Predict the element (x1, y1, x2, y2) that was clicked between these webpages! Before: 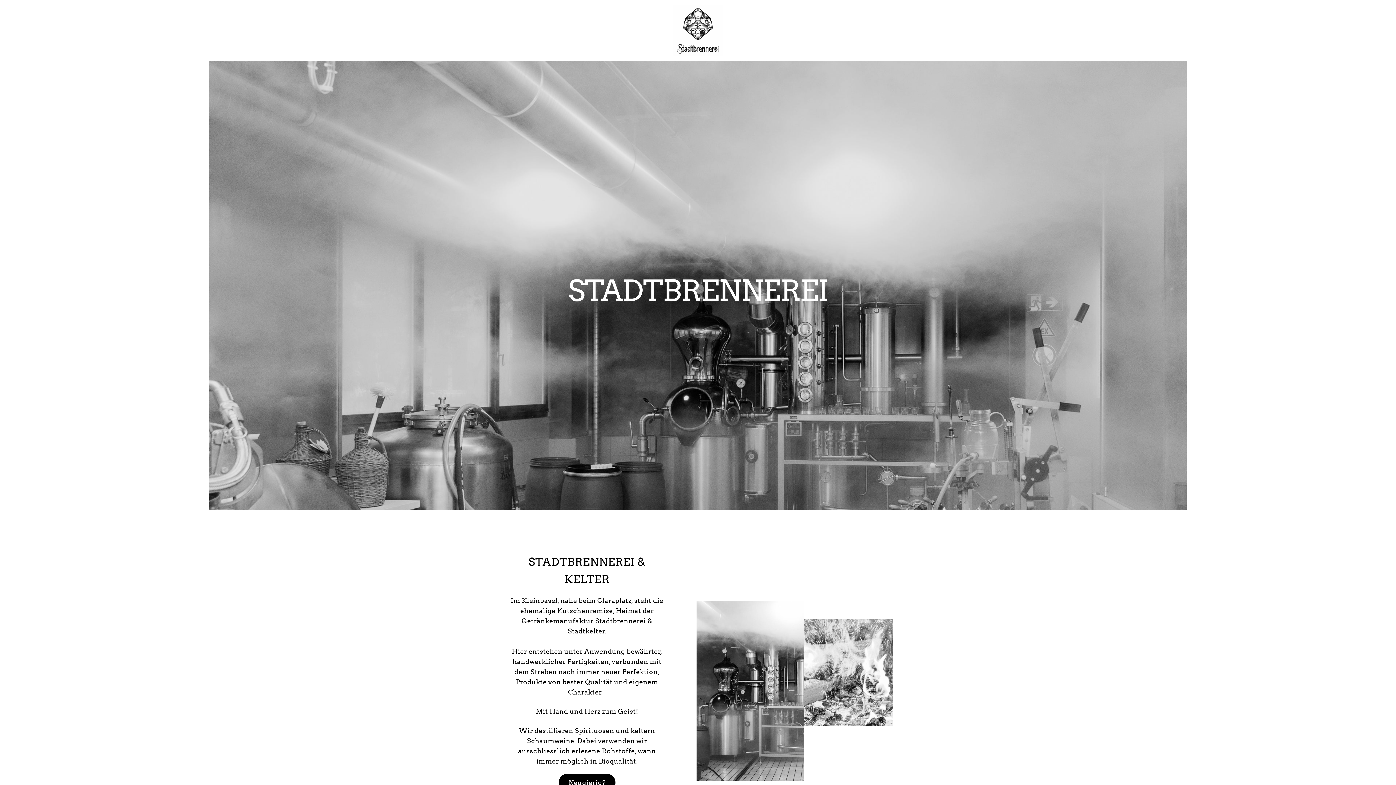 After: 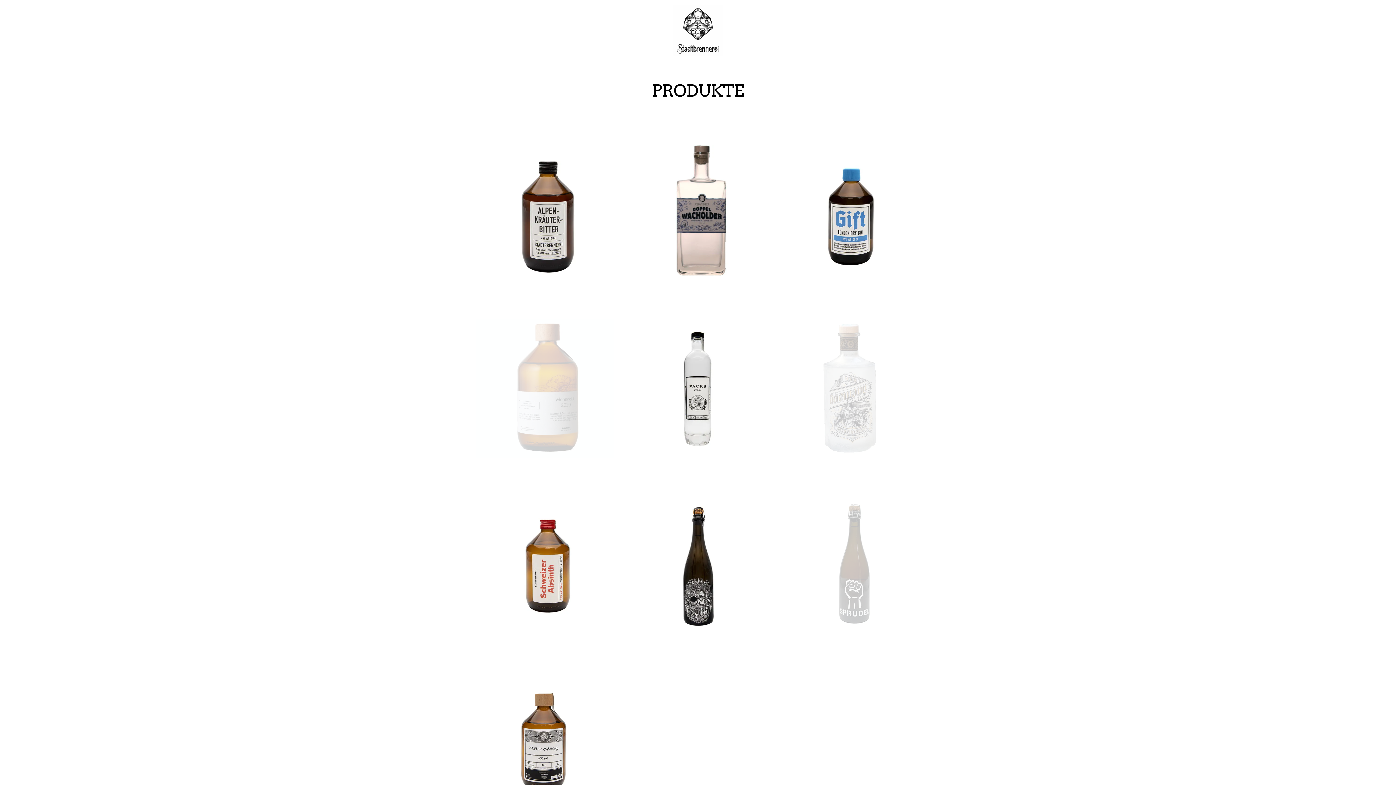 Action: bbox: (786, 619, 893, 726)